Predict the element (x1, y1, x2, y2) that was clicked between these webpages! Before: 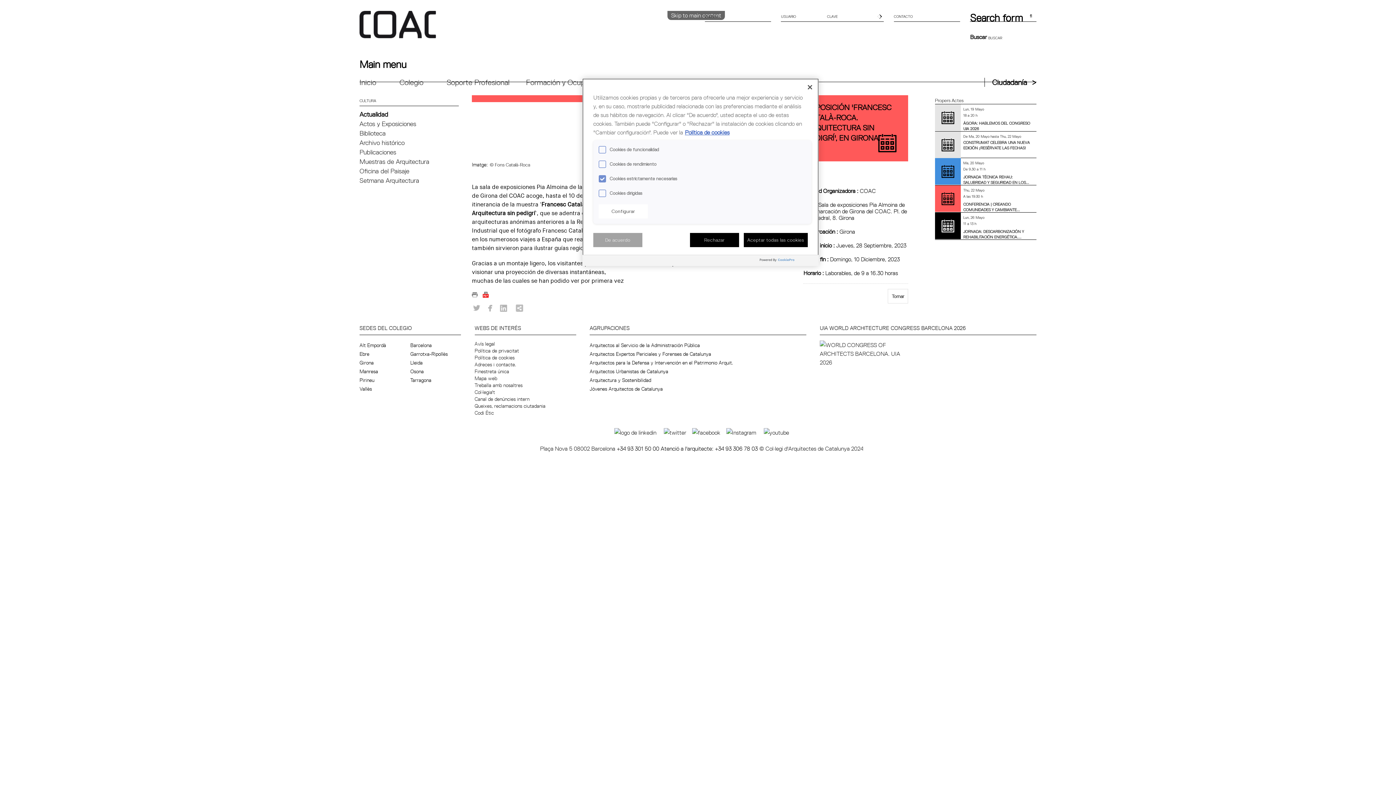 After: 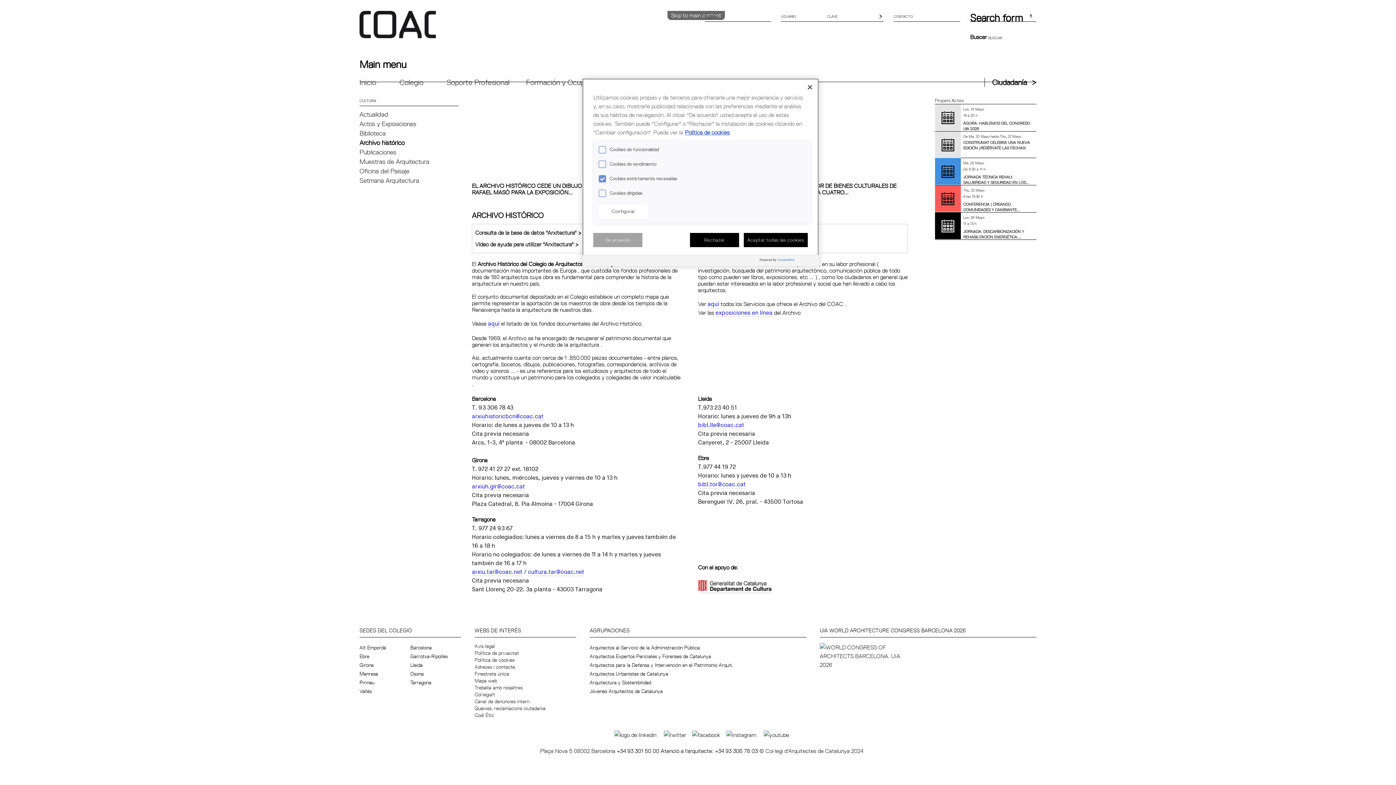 Action: label: Archivo histórico bbox: (359, 138, 404, 146)